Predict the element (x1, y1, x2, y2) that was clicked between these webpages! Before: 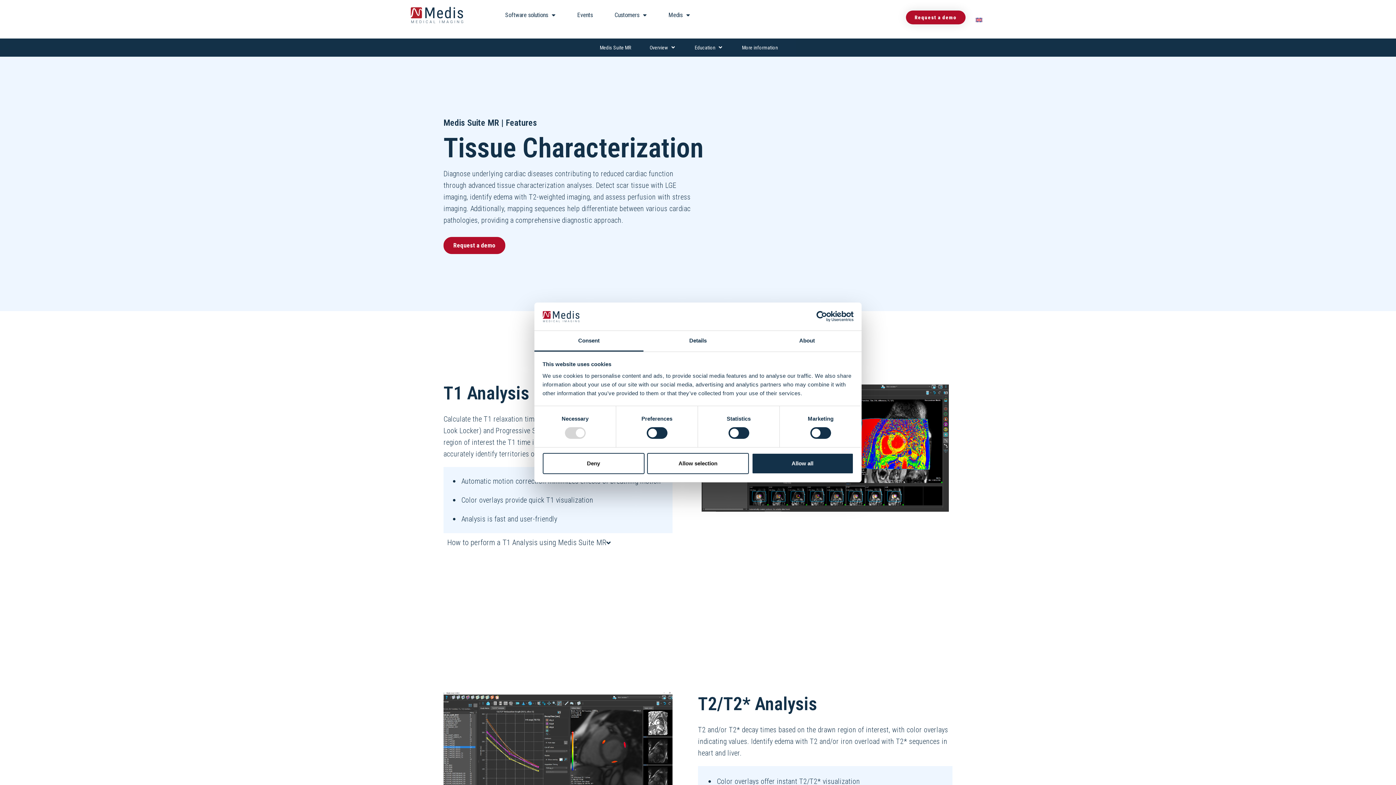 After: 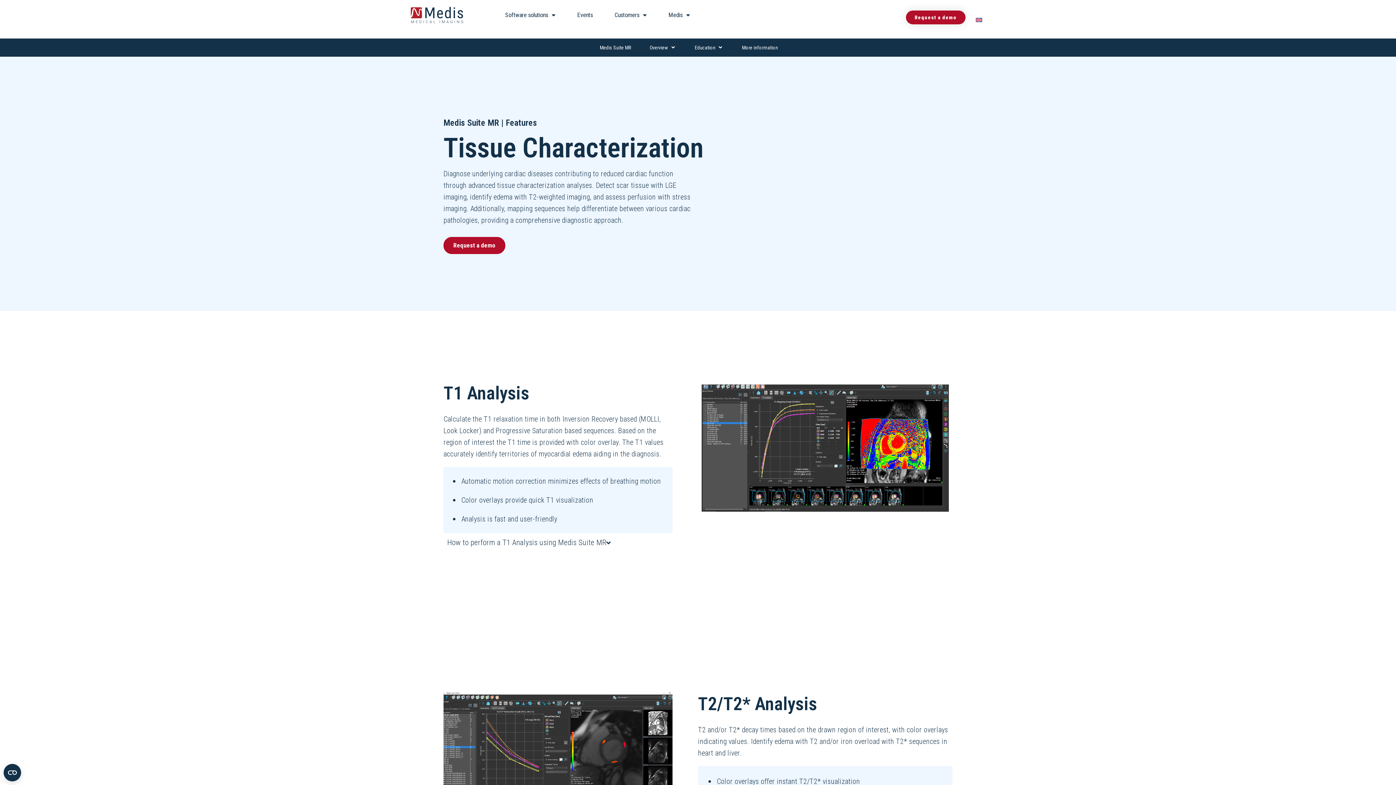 Action: label: Allow all bbox: (751, 453, 853, 474)